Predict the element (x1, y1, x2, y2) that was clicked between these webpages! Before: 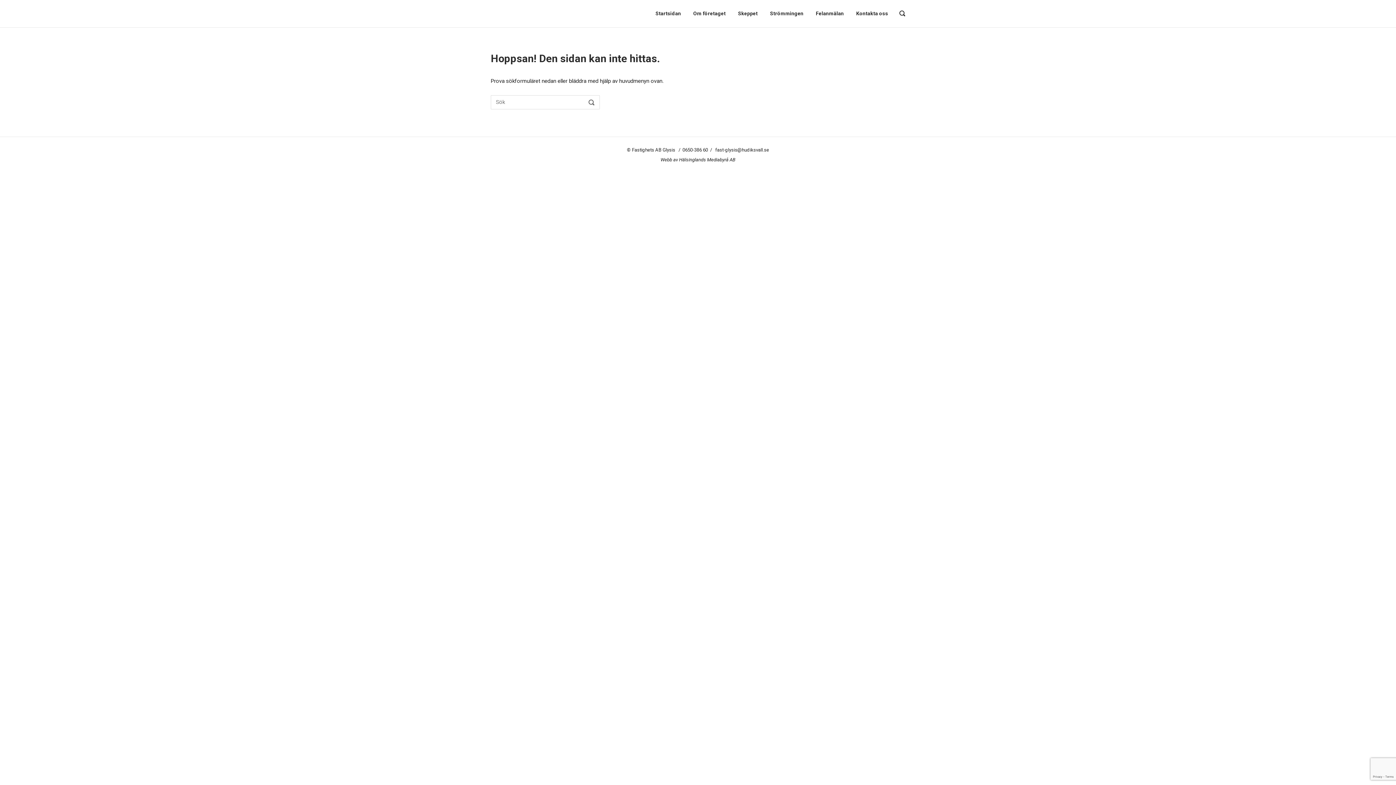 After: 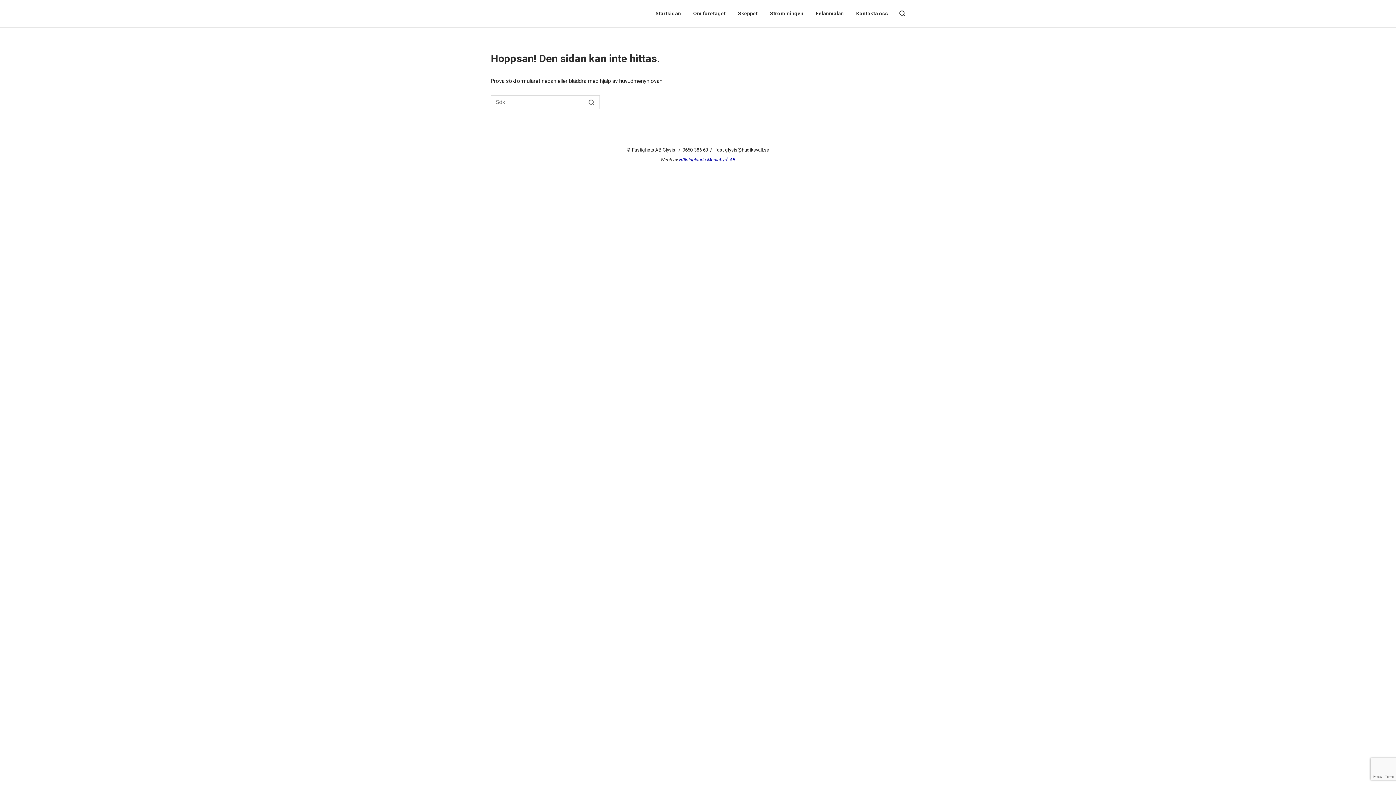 Action: bbox: (679, 157, 735, 162) label: Hälsinglands Mediabyrå AB